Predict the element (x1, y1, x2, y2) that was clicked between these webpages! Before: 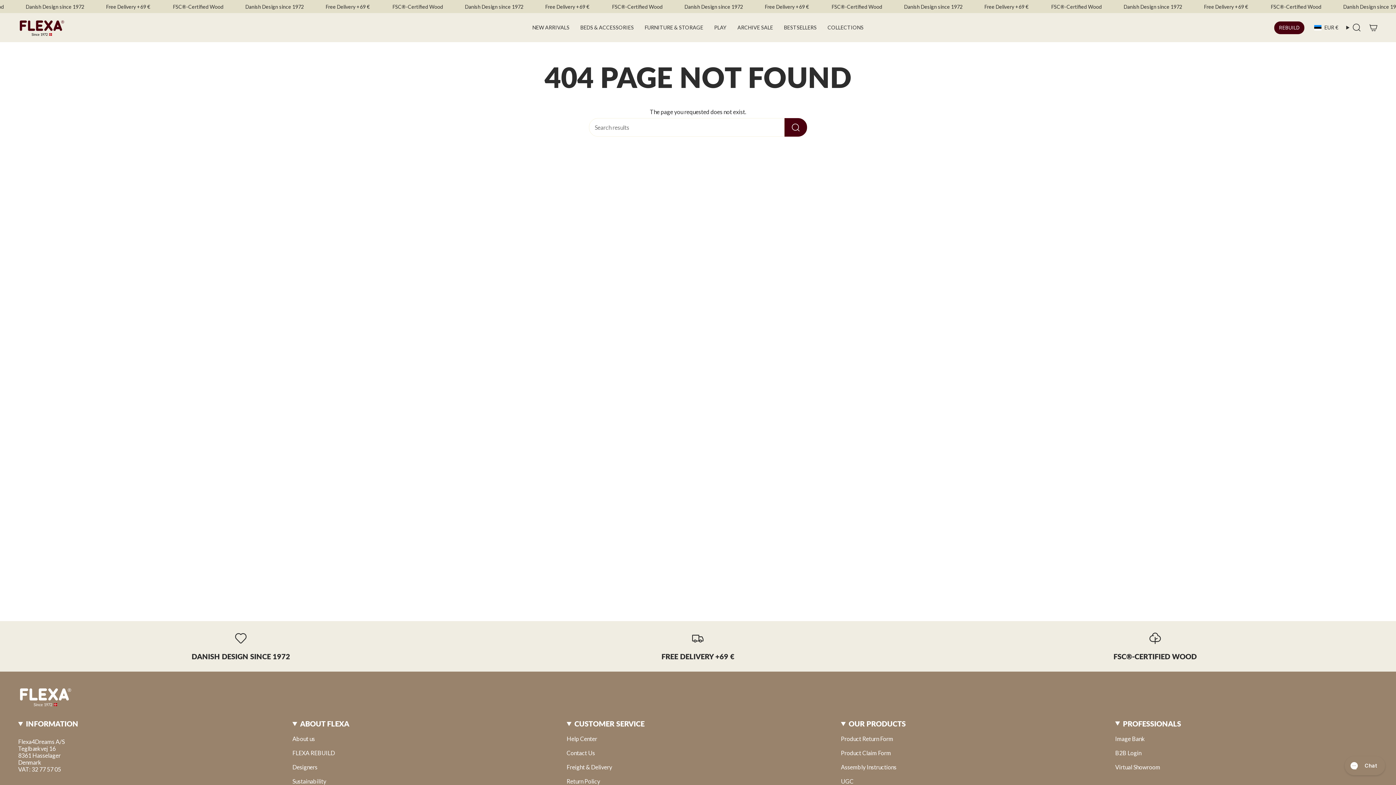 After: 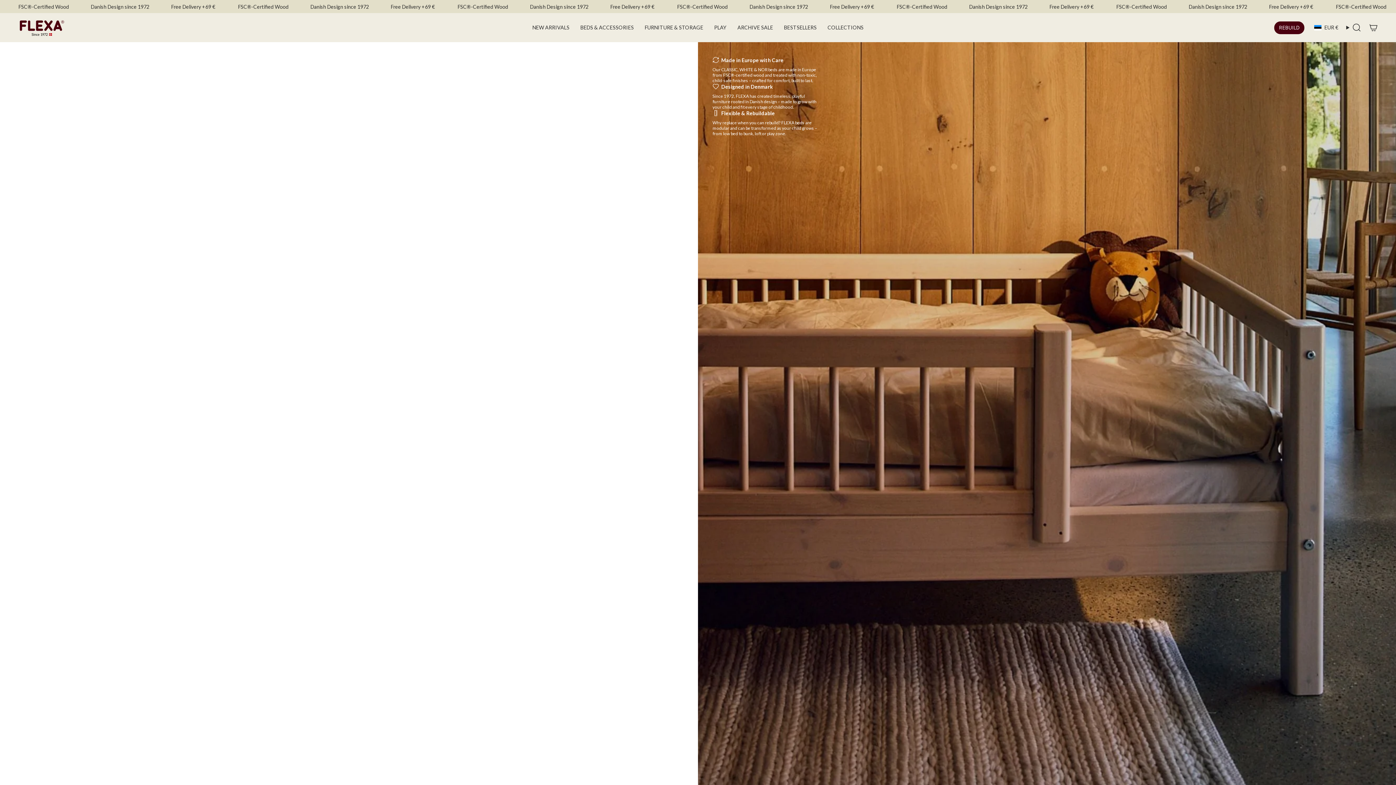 Action: label: REBUILD bbox: (1274, 21, 1304, 34)